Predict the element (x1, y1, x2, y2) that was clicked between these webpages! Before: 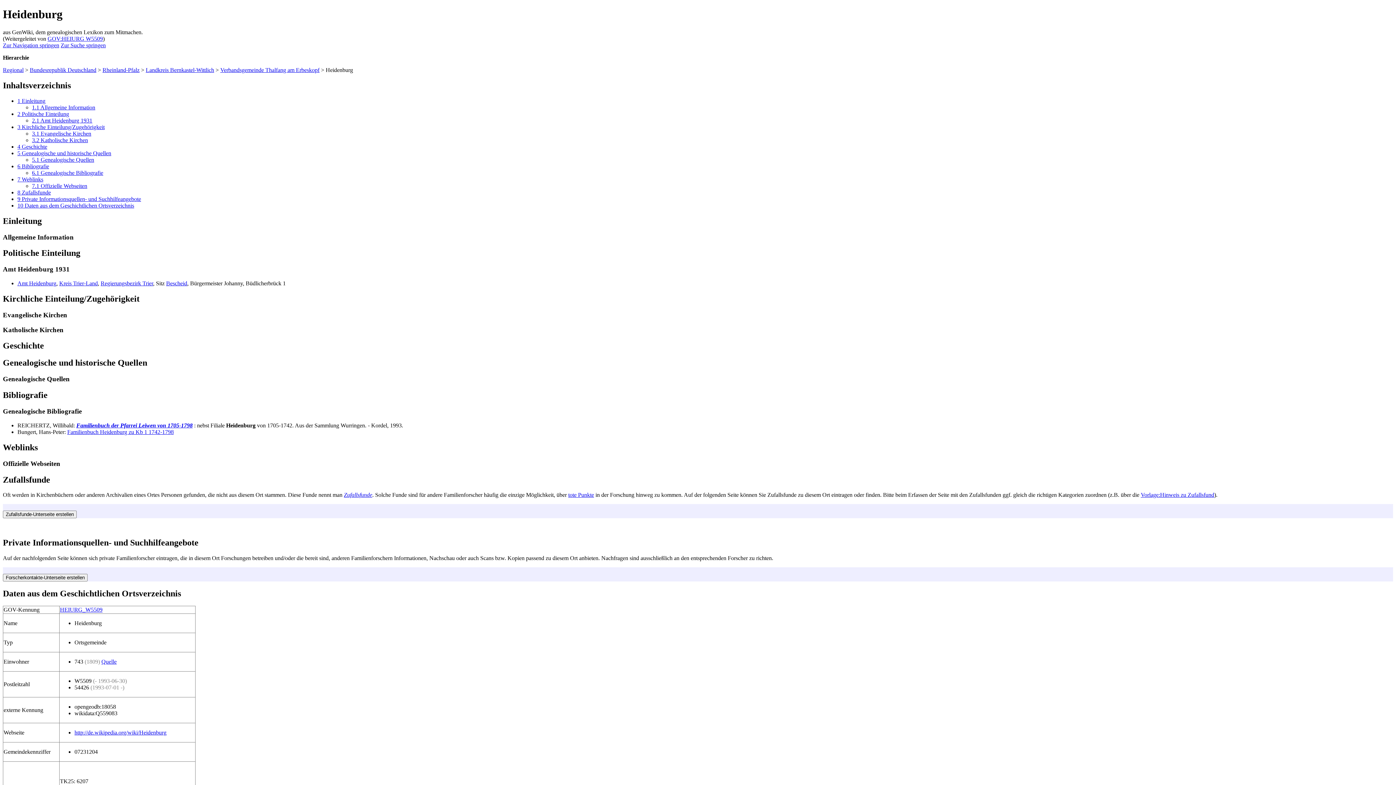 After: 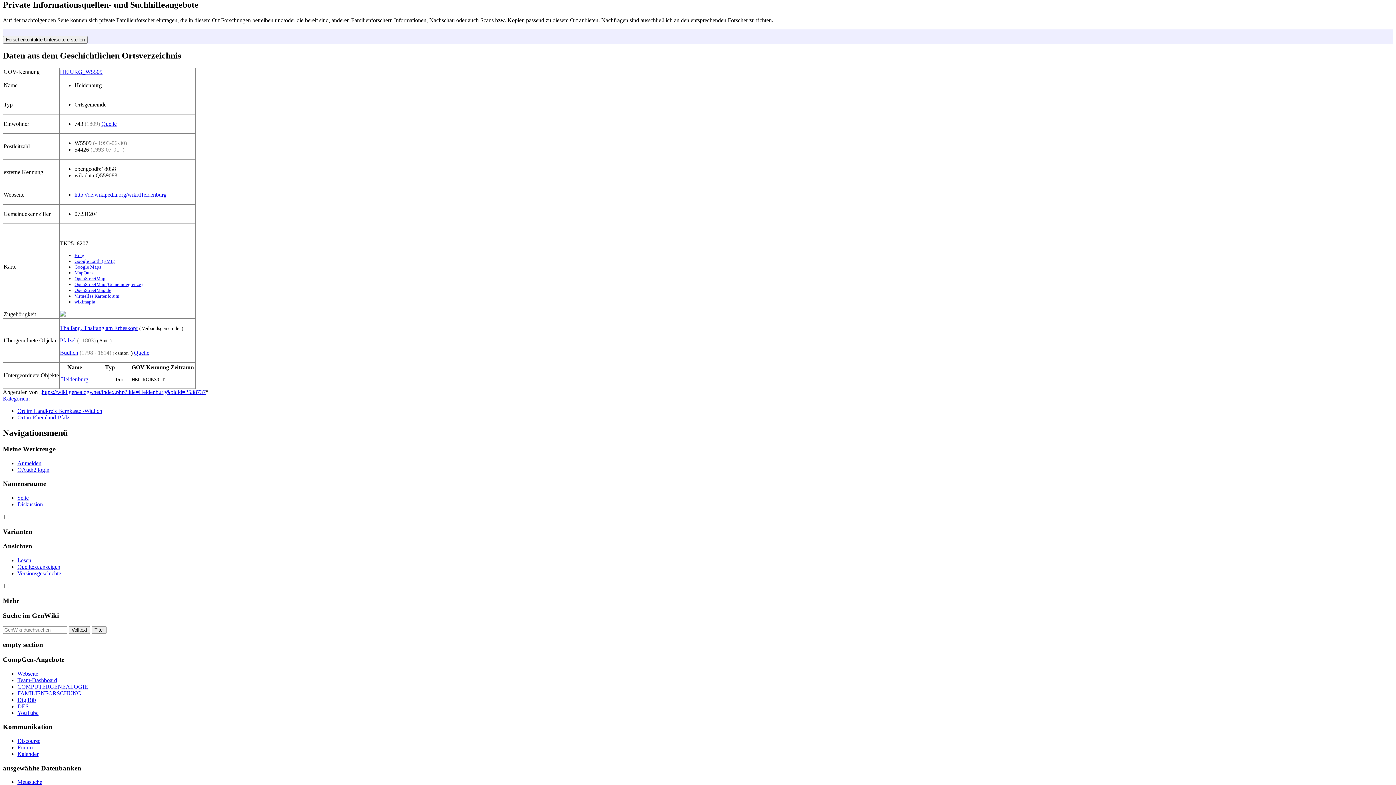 Action: bbox: (17, 195, 141, 202) label: 9 Private Informationsquellen- und Suchhilfeangebote